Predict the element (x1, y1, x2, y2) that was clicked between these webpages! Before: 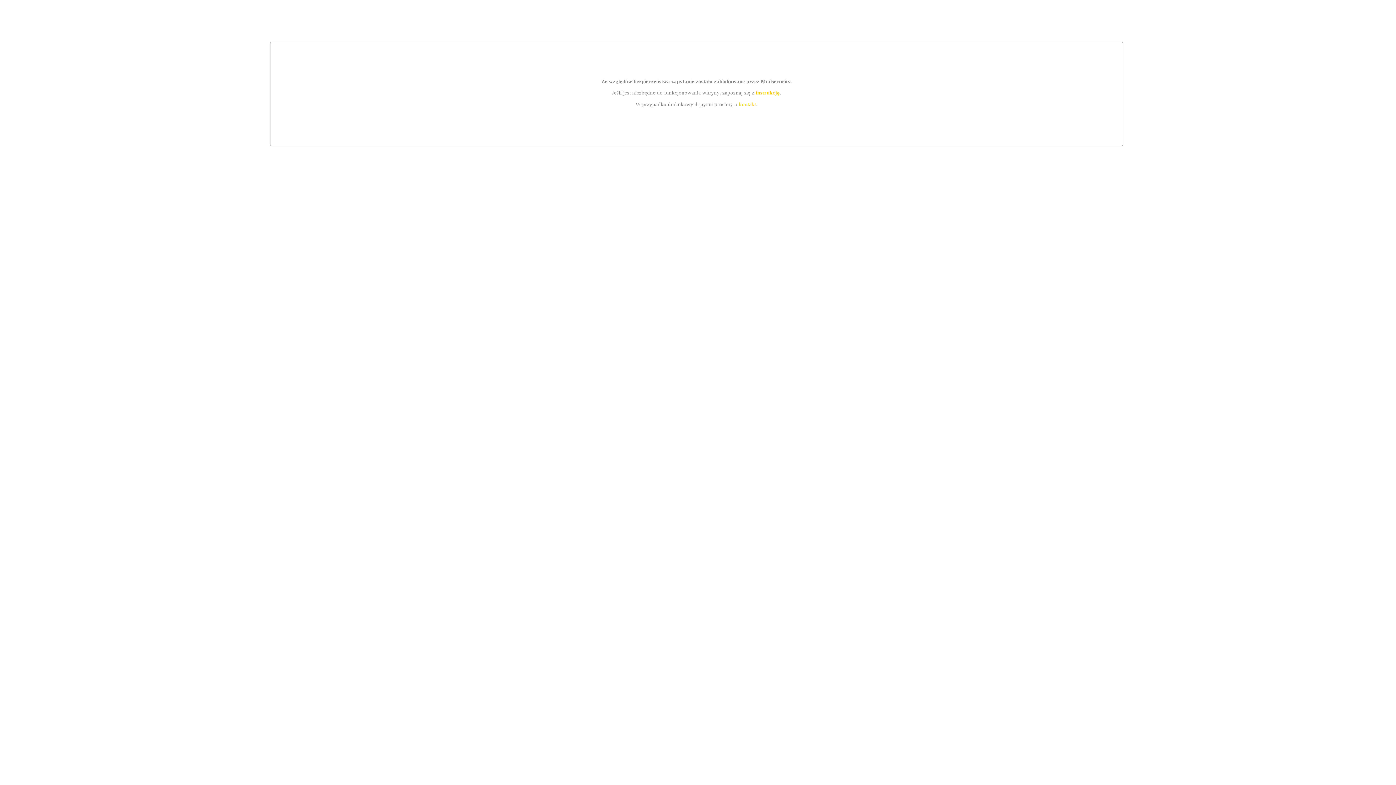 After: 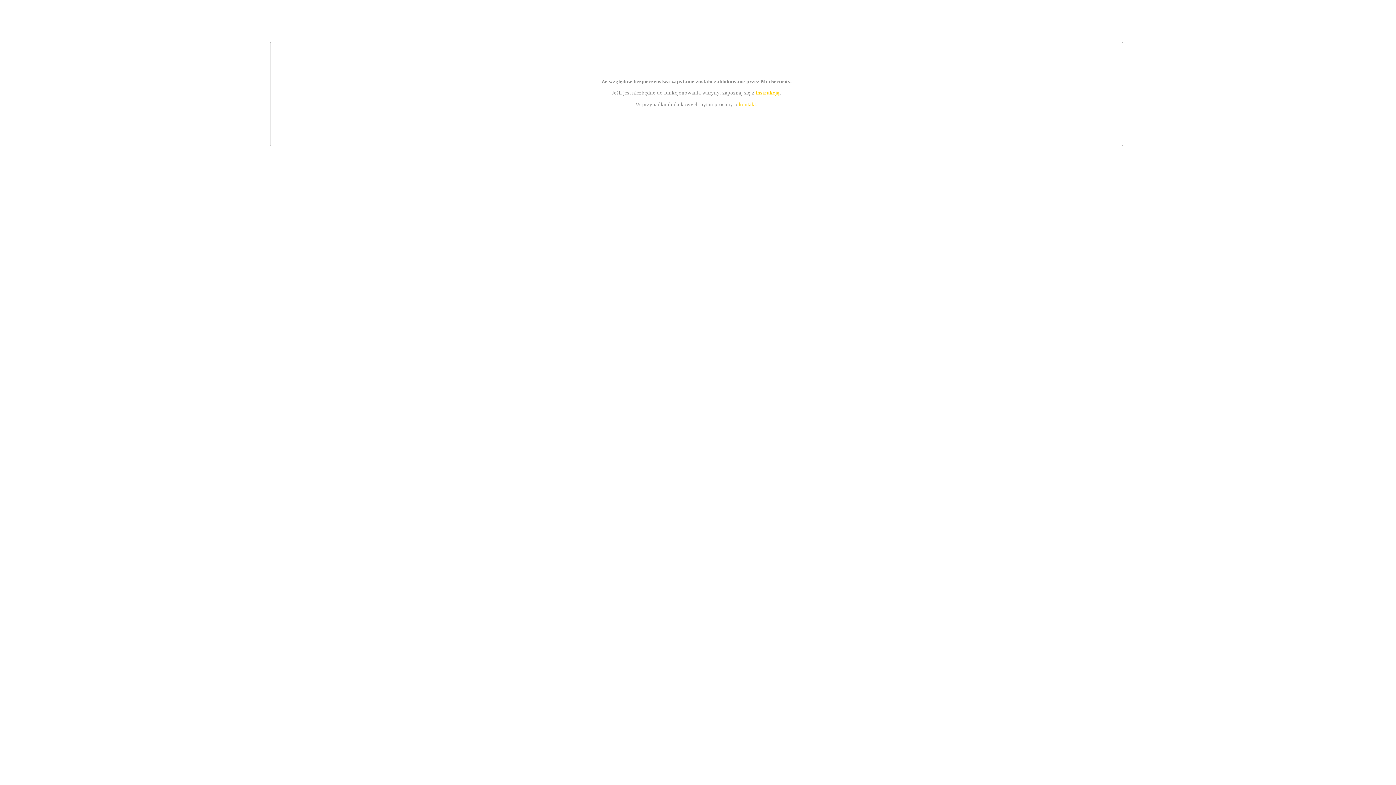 Action: label: instrukcją bbox: (755, 89, 779, 95)